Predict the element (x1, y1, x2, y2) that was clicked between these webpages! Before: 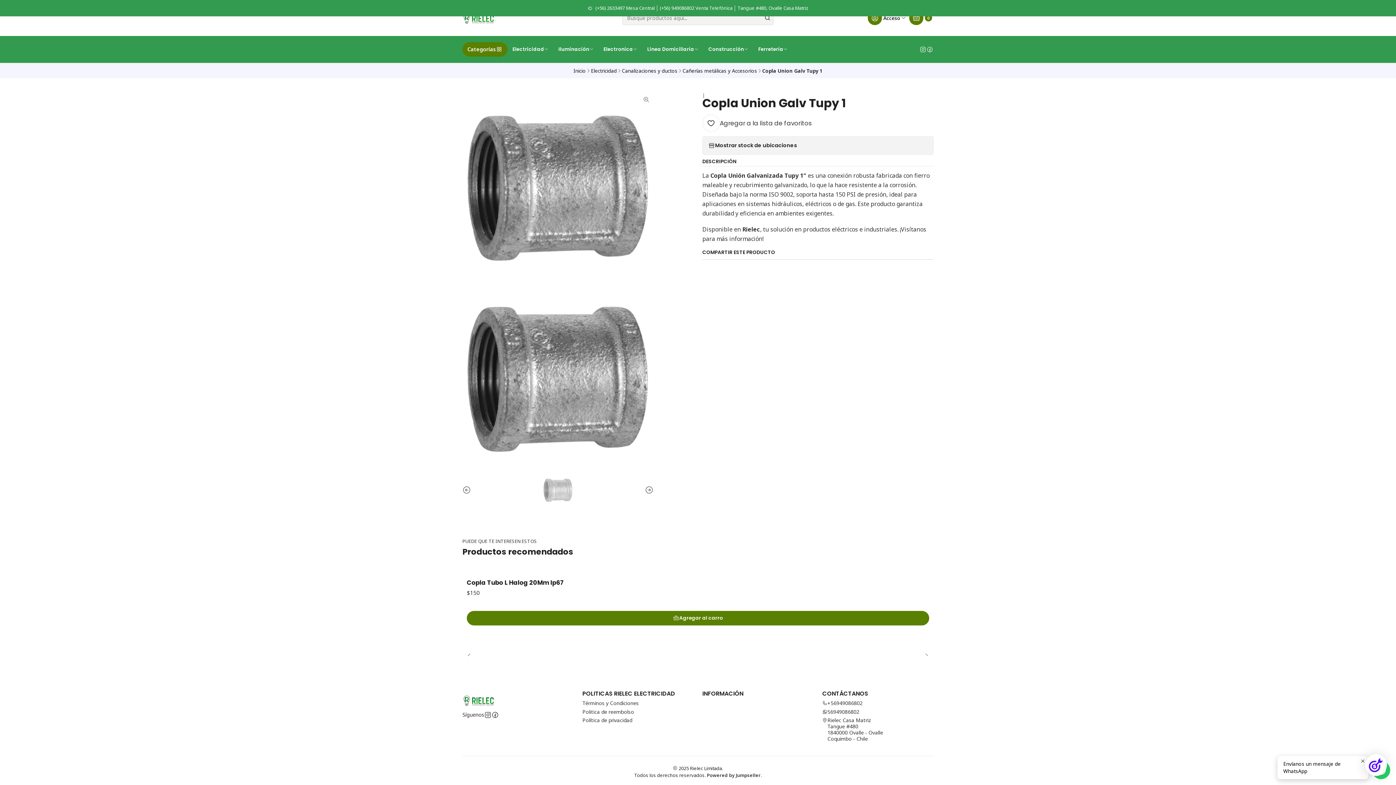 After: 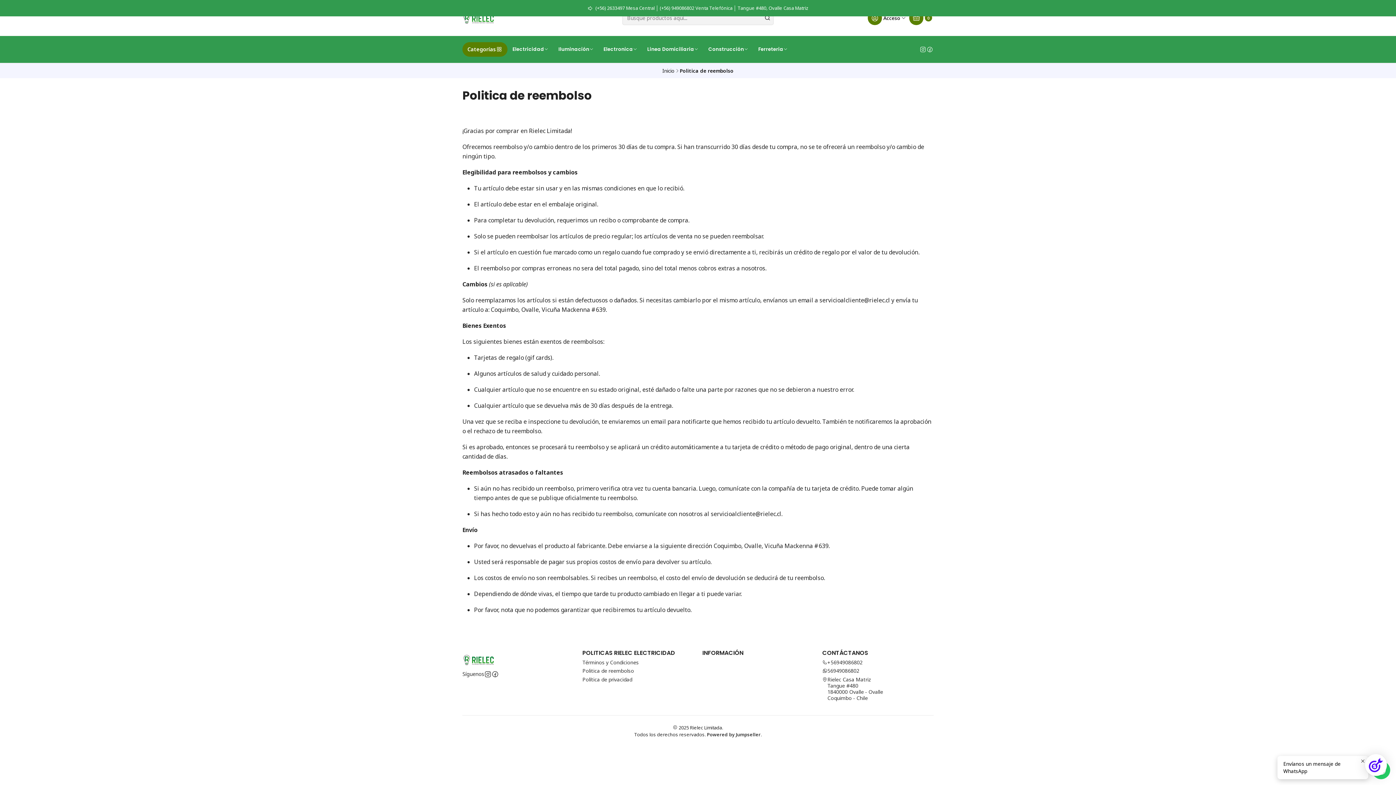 Action: bbox: (582, 707, 634, 716) label: Politica de reembolso